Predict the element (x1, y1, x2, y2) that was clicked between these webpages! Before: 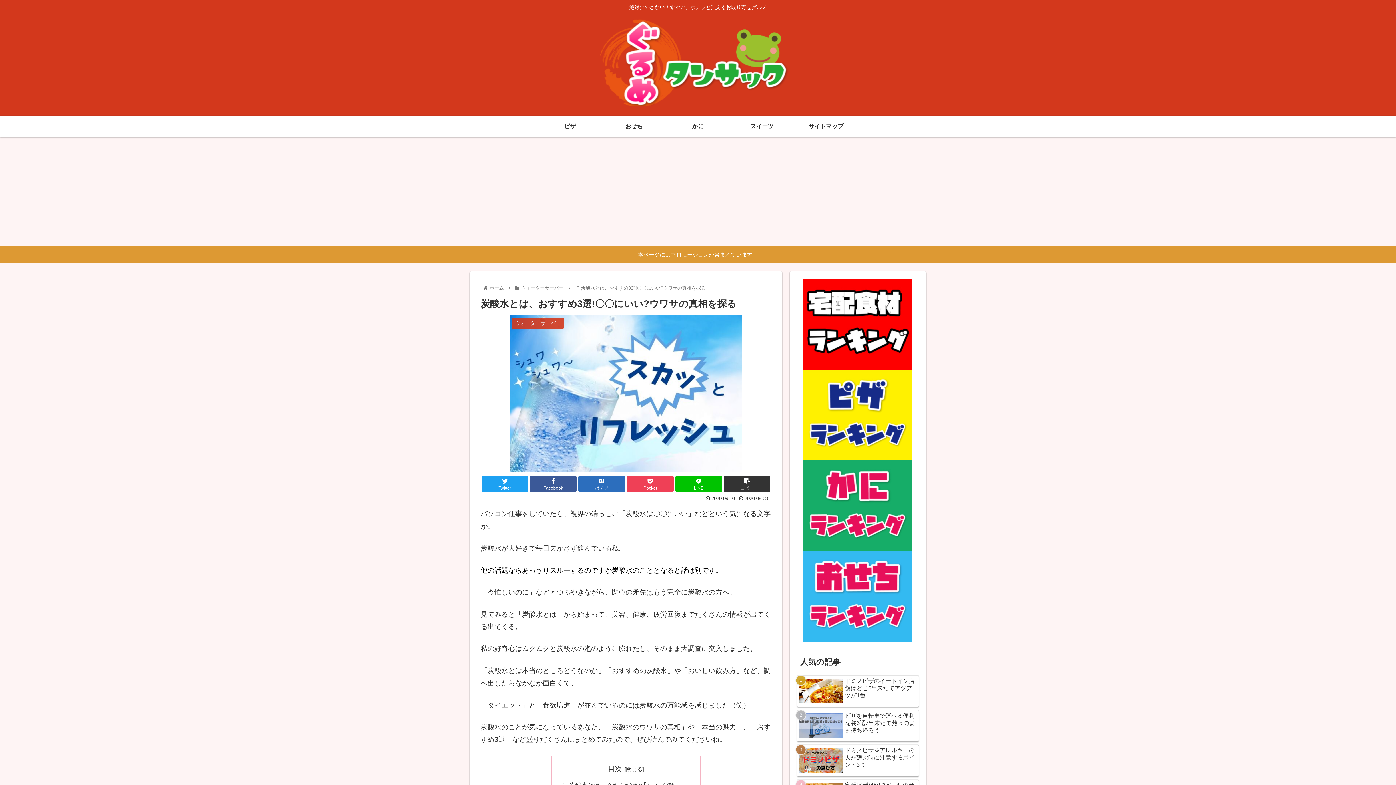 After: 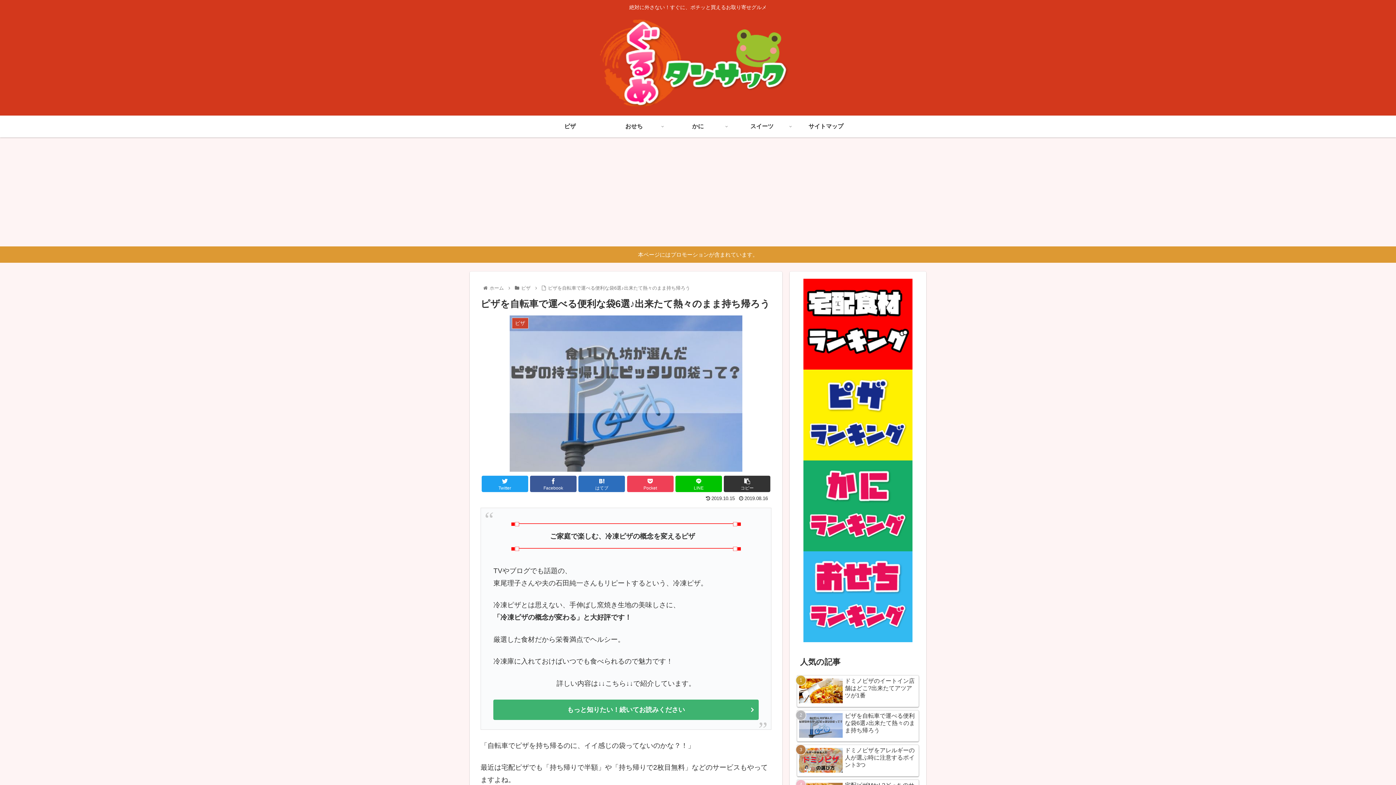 Action: label: ピザを自転車で運べる便利な袋6選♪出来たて熱々のまま持ち帰ろう bbox: (797, 710, 919, 742)